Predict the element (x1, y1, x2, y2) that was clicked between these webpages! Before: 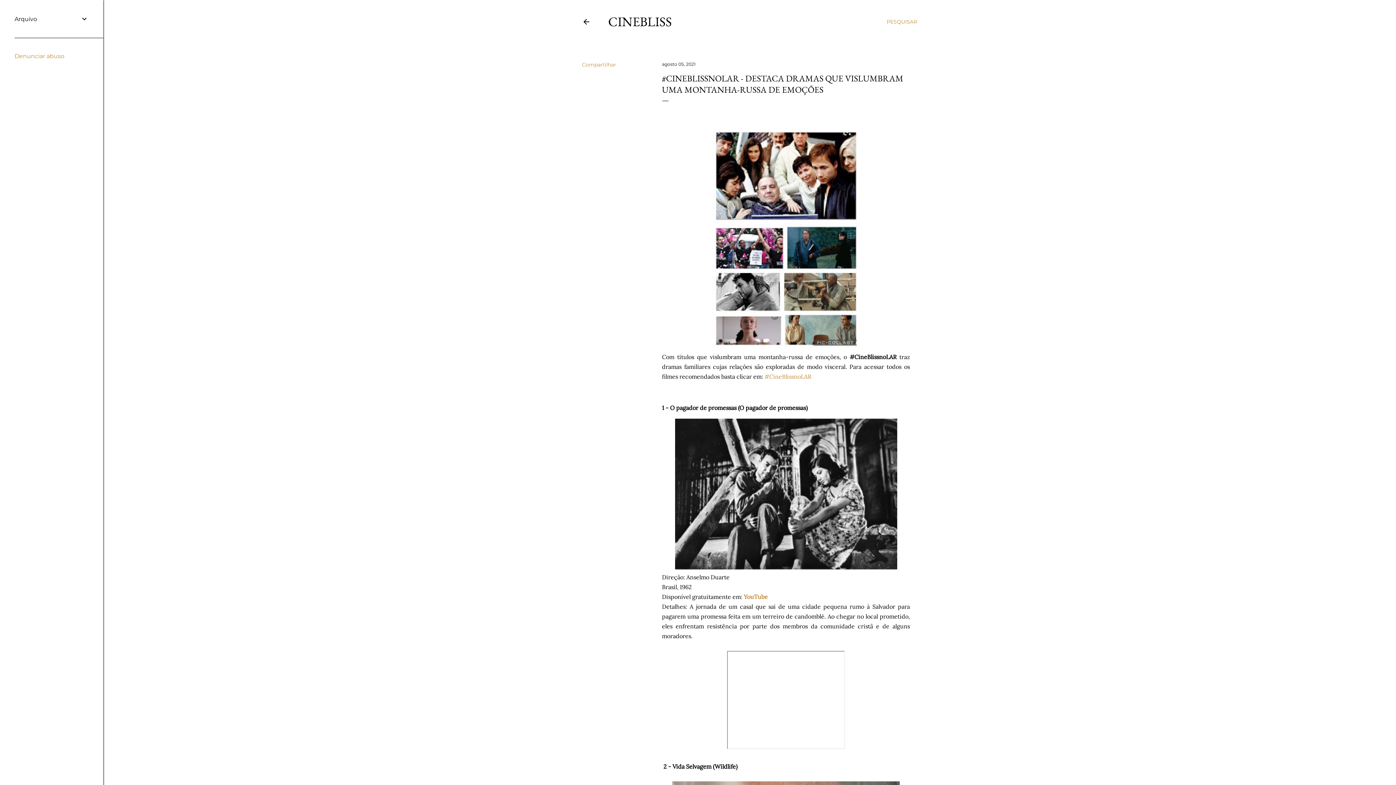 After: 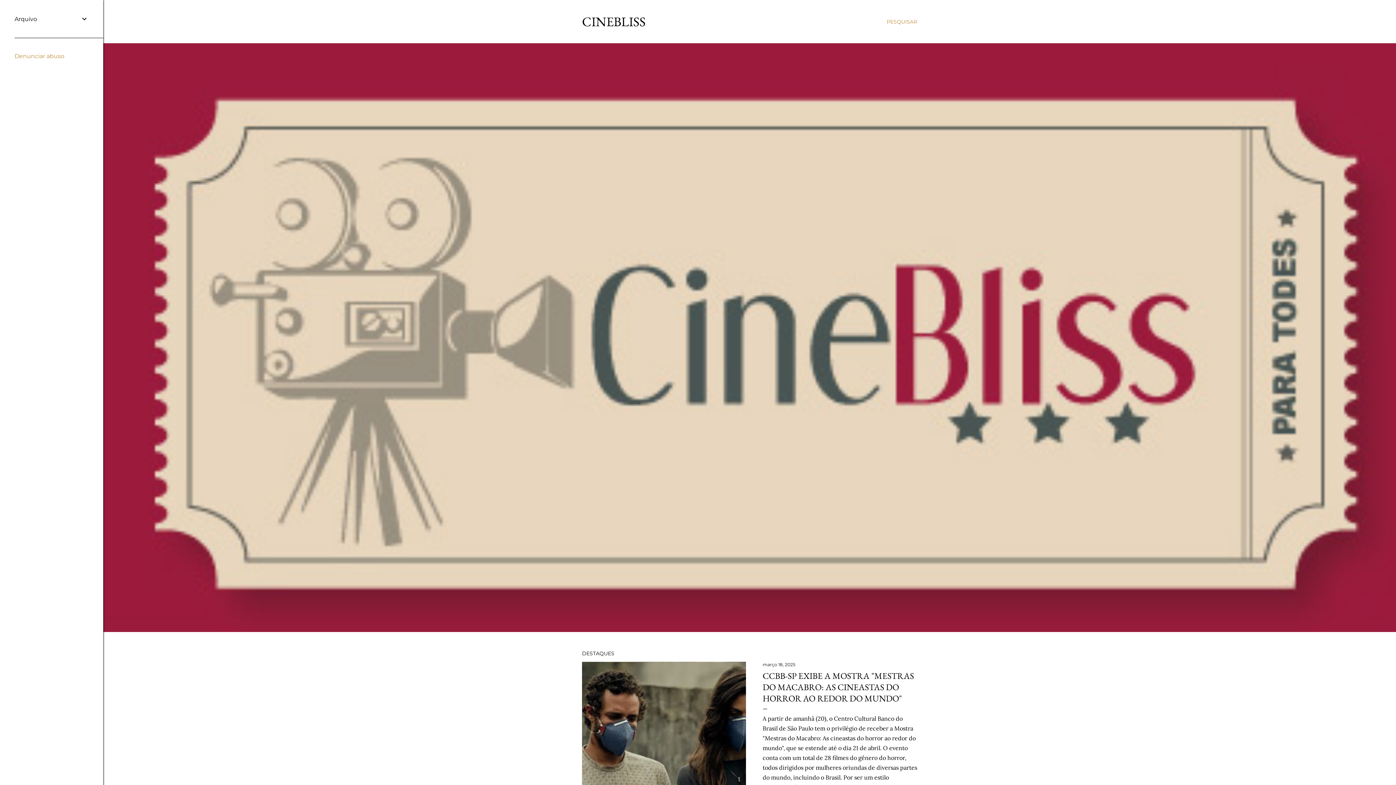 Action: label: CINEBLISS bbox: (608, 13, 672, 30)